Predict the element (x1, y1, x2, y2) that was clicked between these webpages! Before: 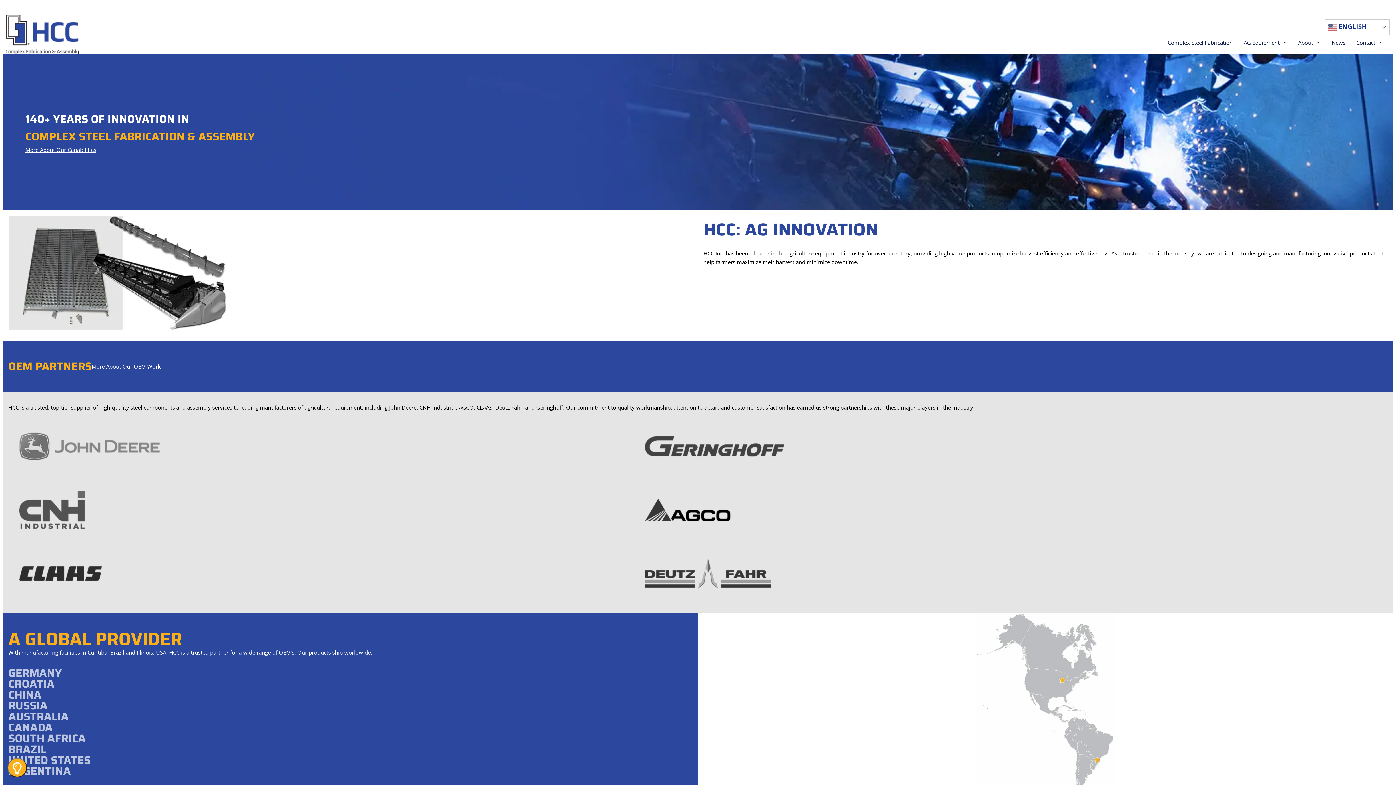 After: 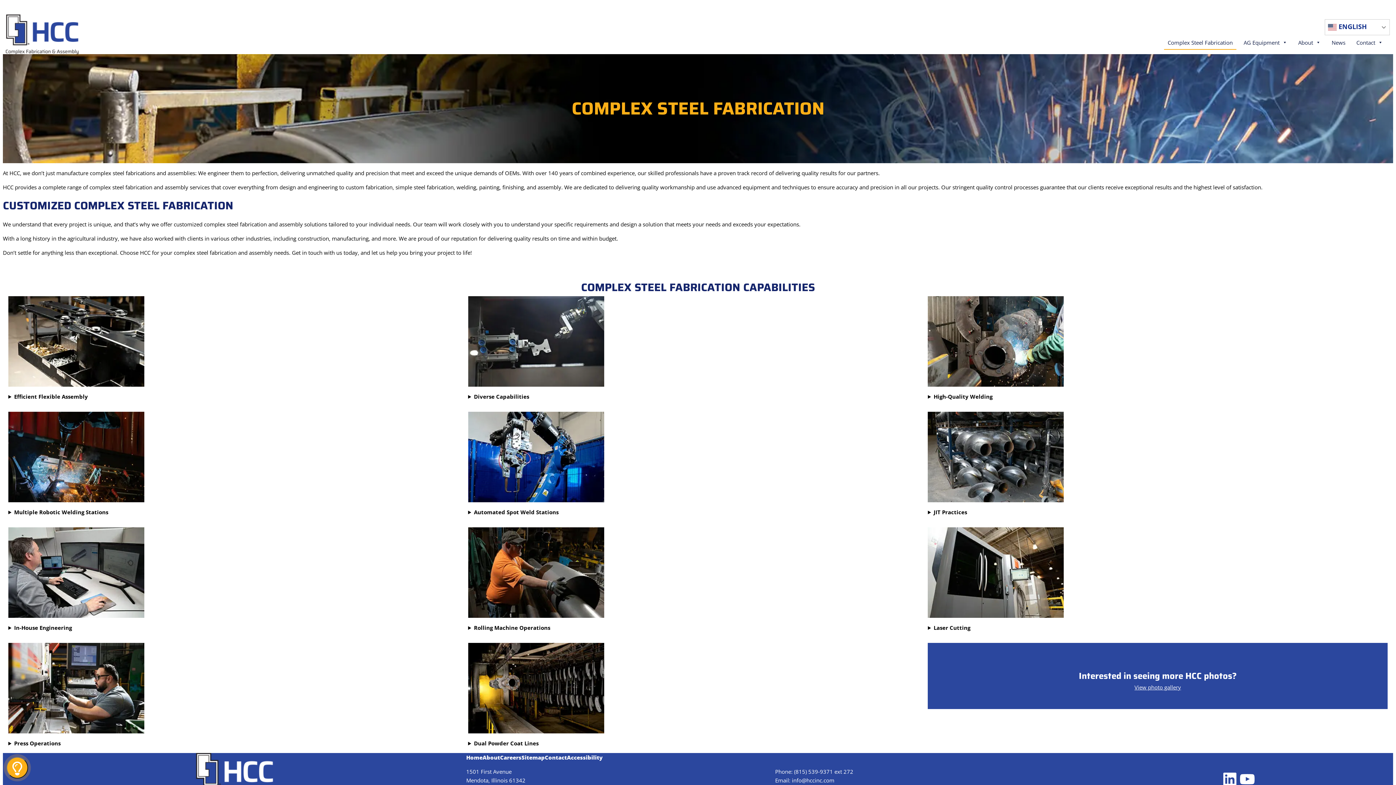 Action: bbox: (25, 145, 96, 154) label: More About Our Capabilities